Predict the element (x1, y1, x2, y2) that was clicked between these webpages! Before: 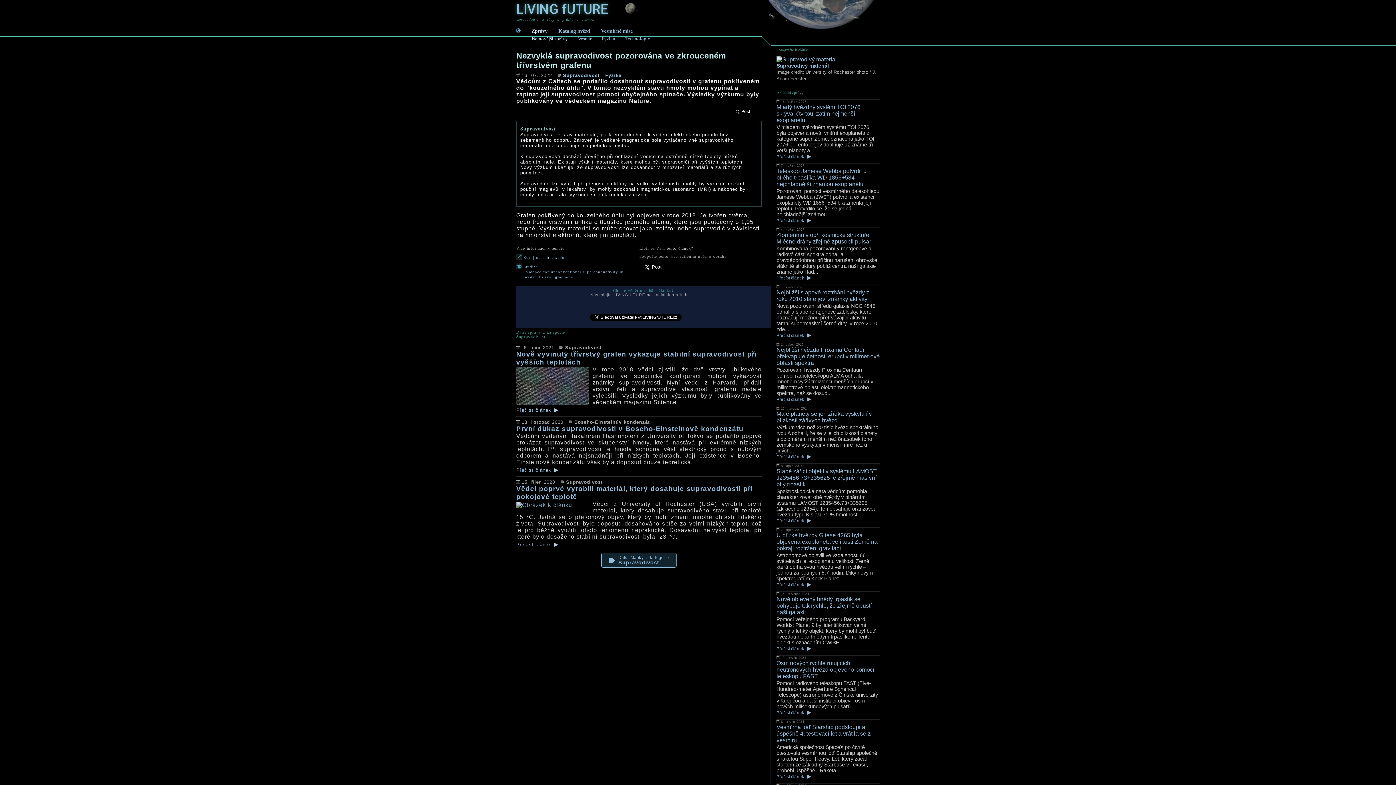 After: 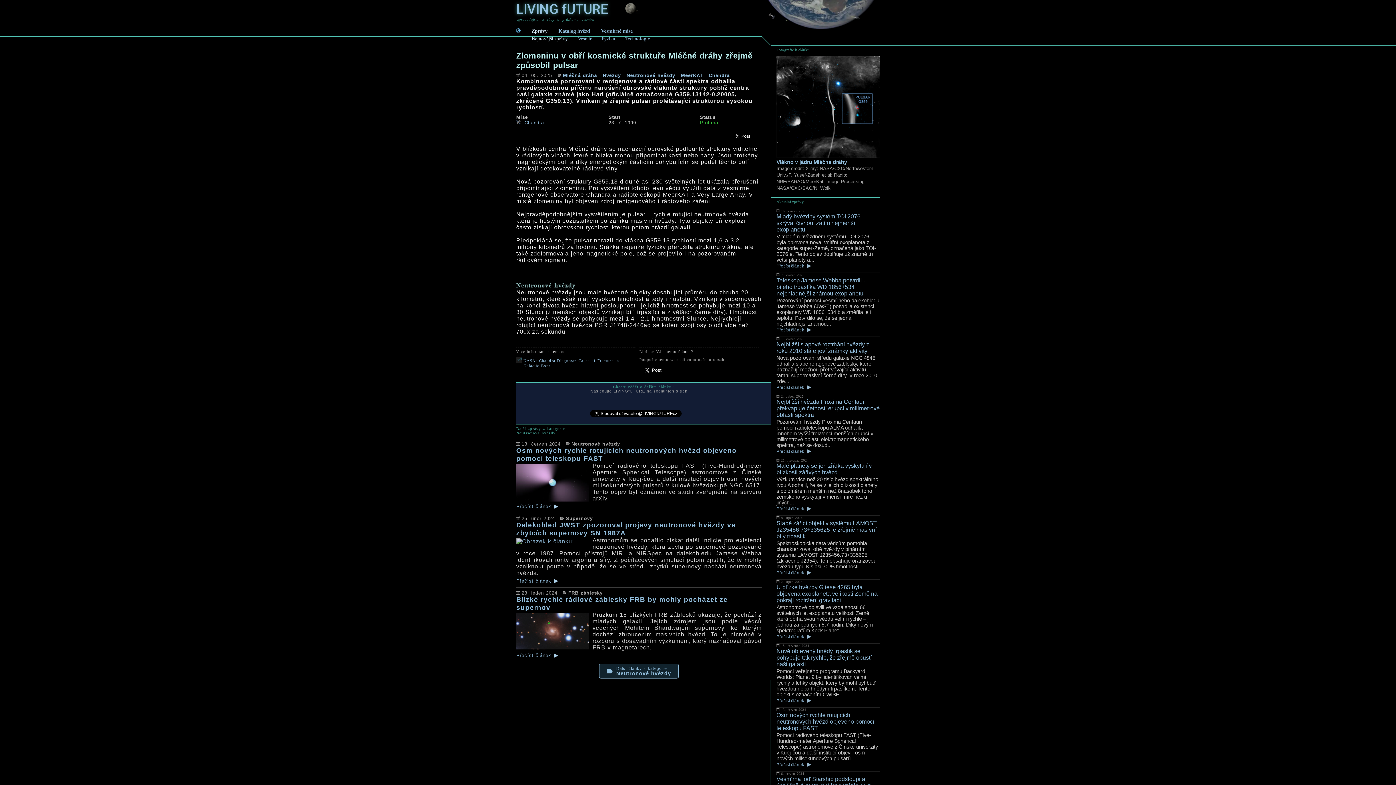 Action: label: Zlomeninu v obří kosmické struktuře Mléčné dráhy zřejmě způsobil pulsar
Kombinovaná pozorování v rentgenové a rádiové části spektra odhalila pravděpodobnou příčinu narušení obrovské vláknité struktury poblíž centra naší galaxie známé jako Had...
Přečíst článek bbox: (776, 232, 880, 284)